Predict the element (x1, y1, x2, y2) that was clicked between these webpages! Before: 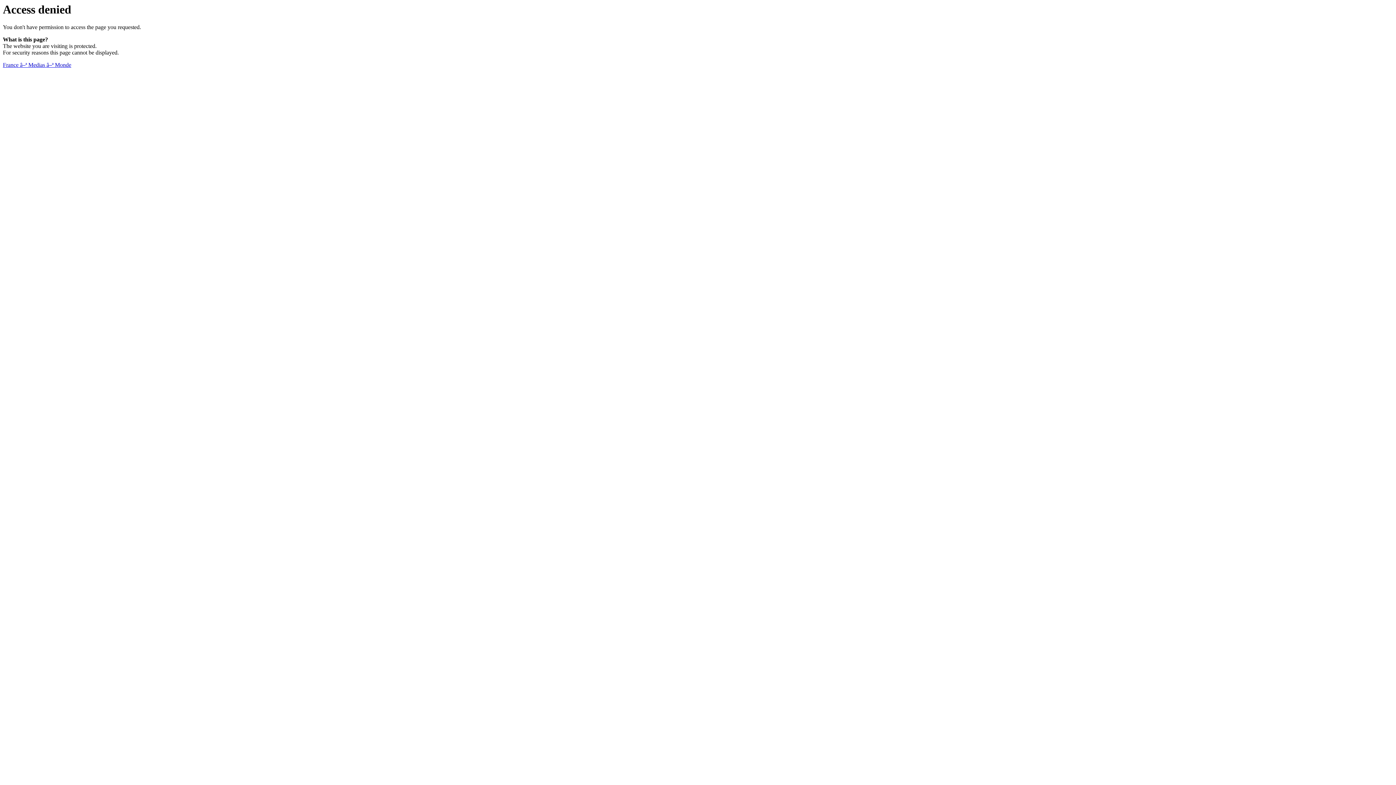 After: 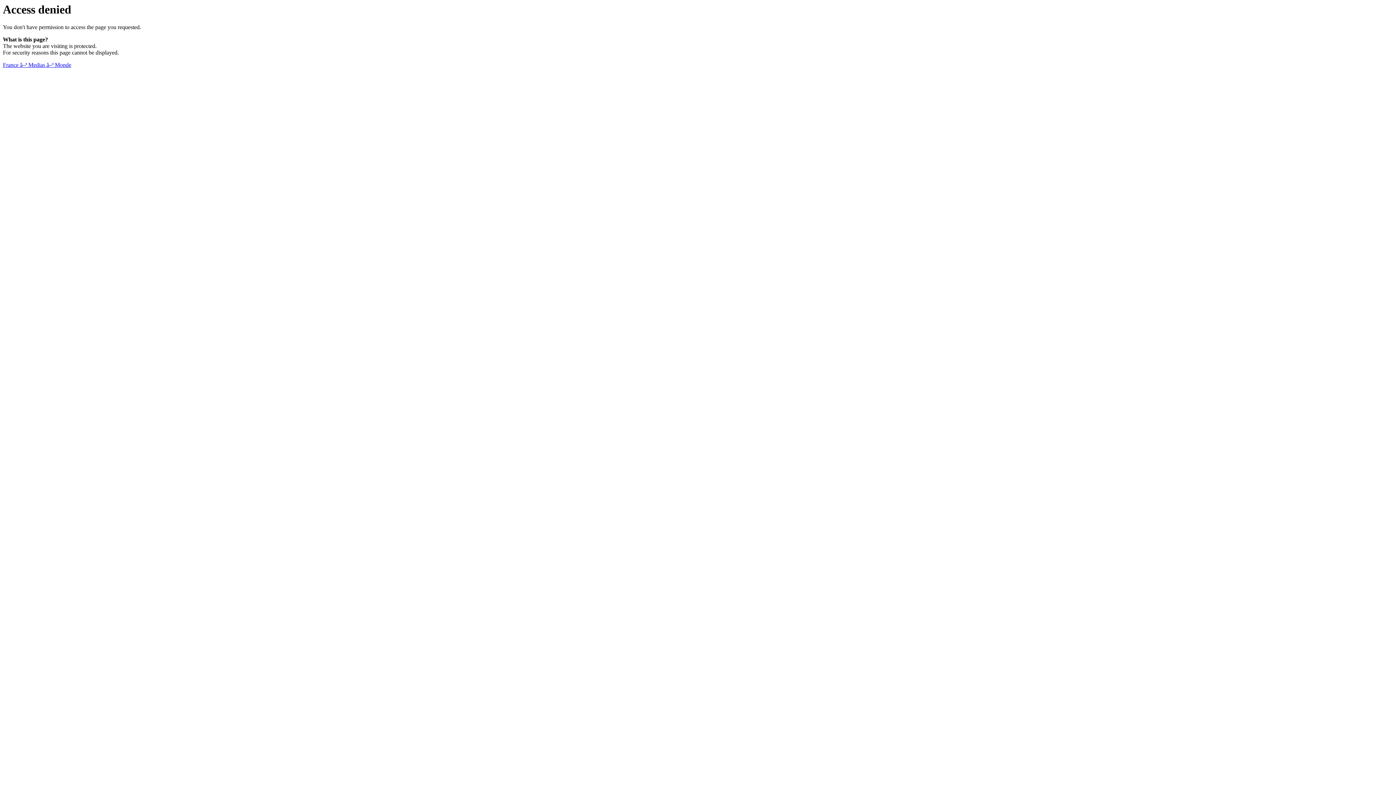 Action: label: France â–ª Medias â–ª Monde bbox: (2, 61, 71, 68)